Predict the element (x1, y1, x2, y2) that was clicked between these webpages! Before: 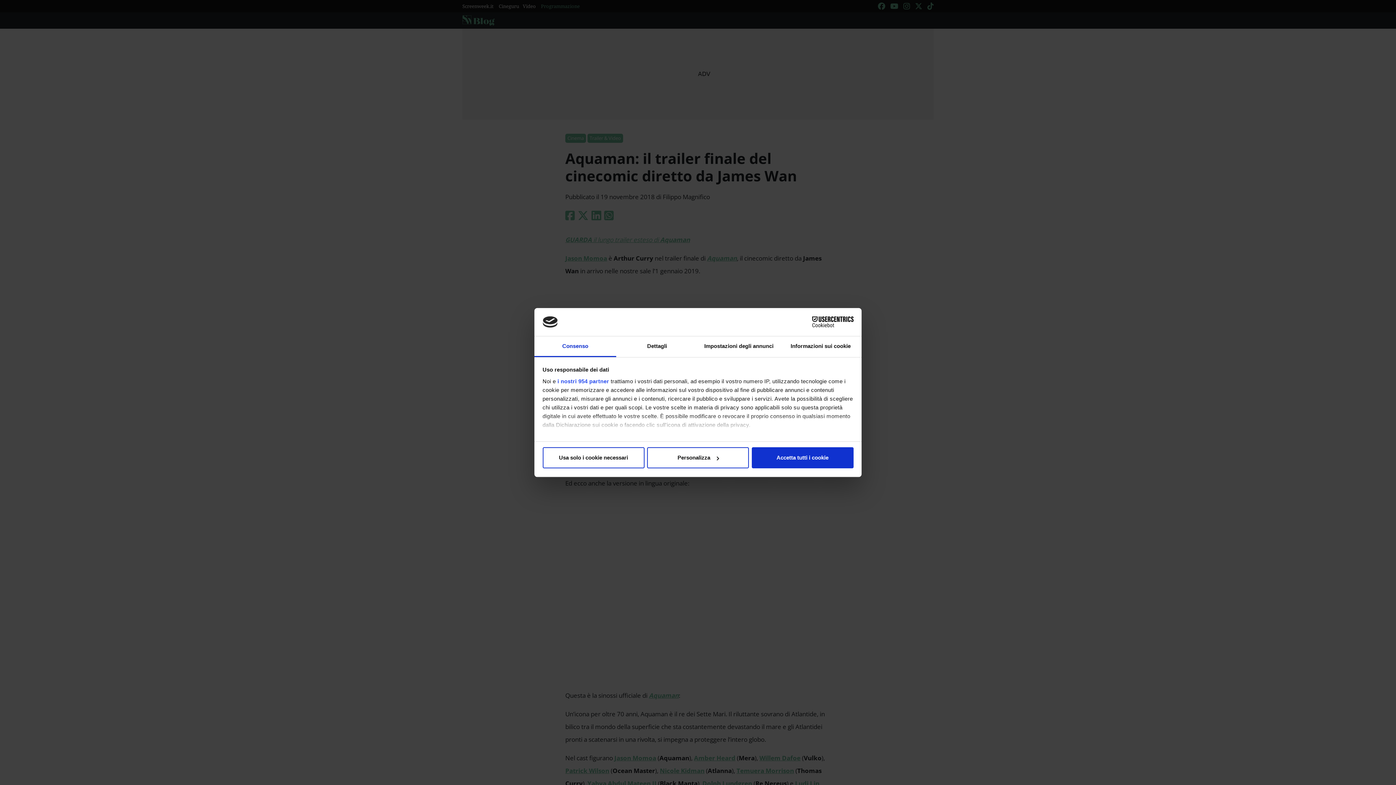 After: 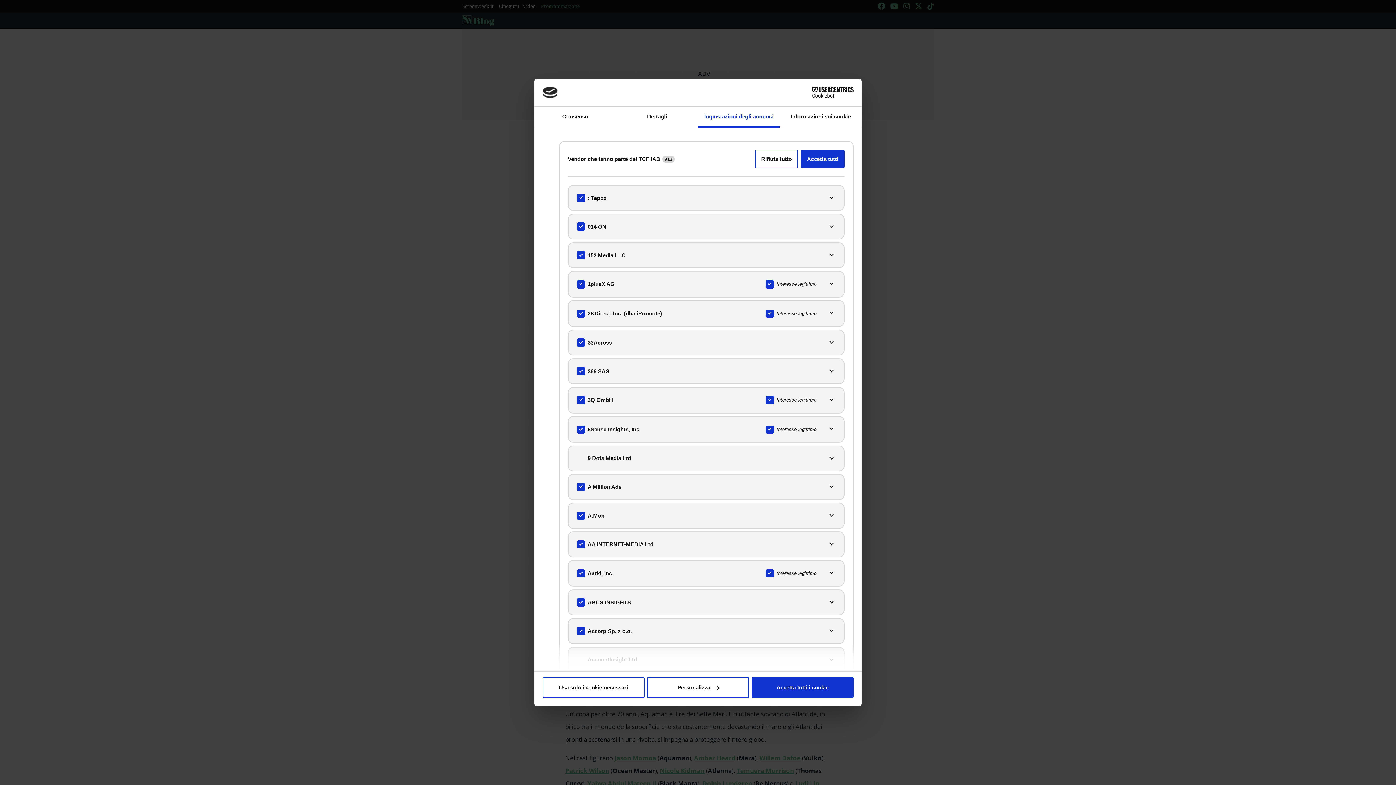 Action: label: i nostri 954 partner bbox: (557, 378, 609, 384)